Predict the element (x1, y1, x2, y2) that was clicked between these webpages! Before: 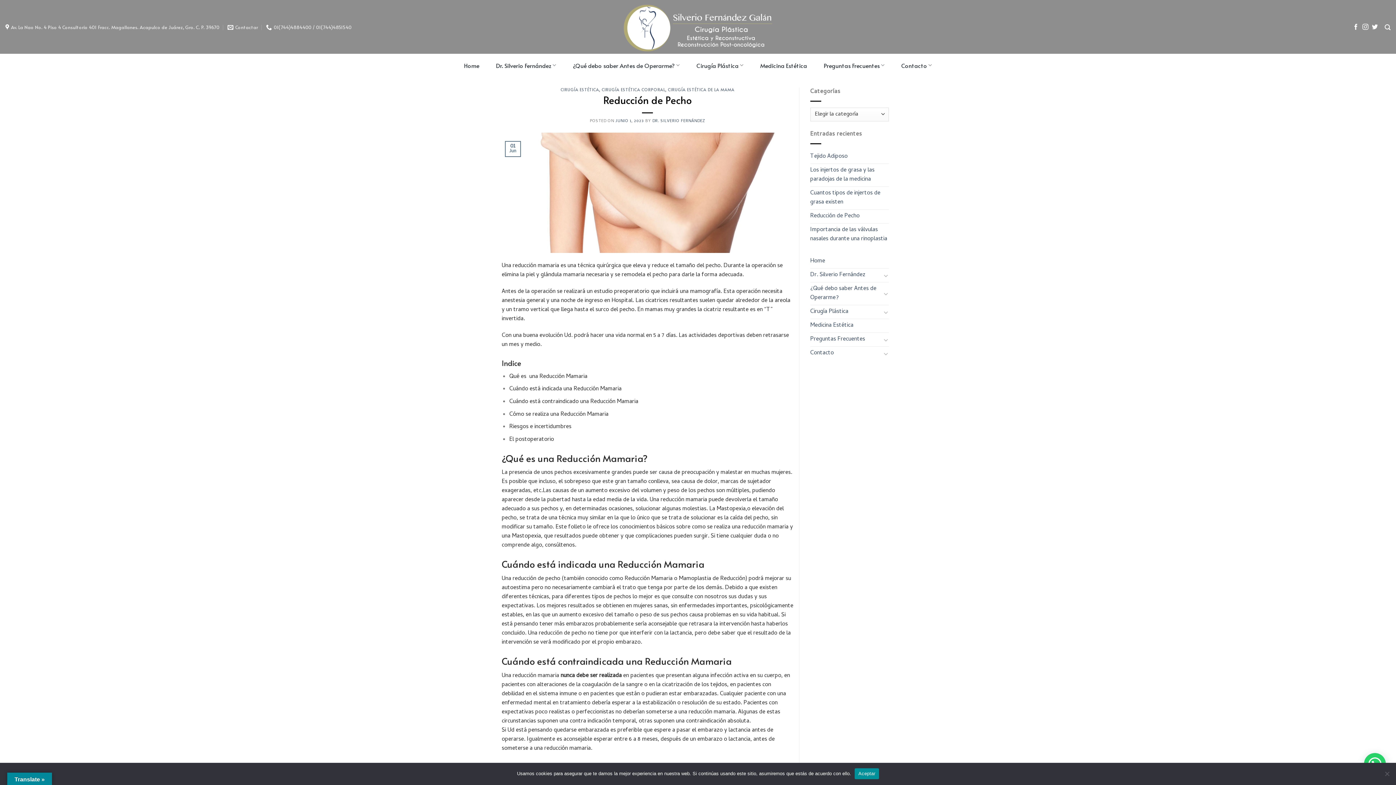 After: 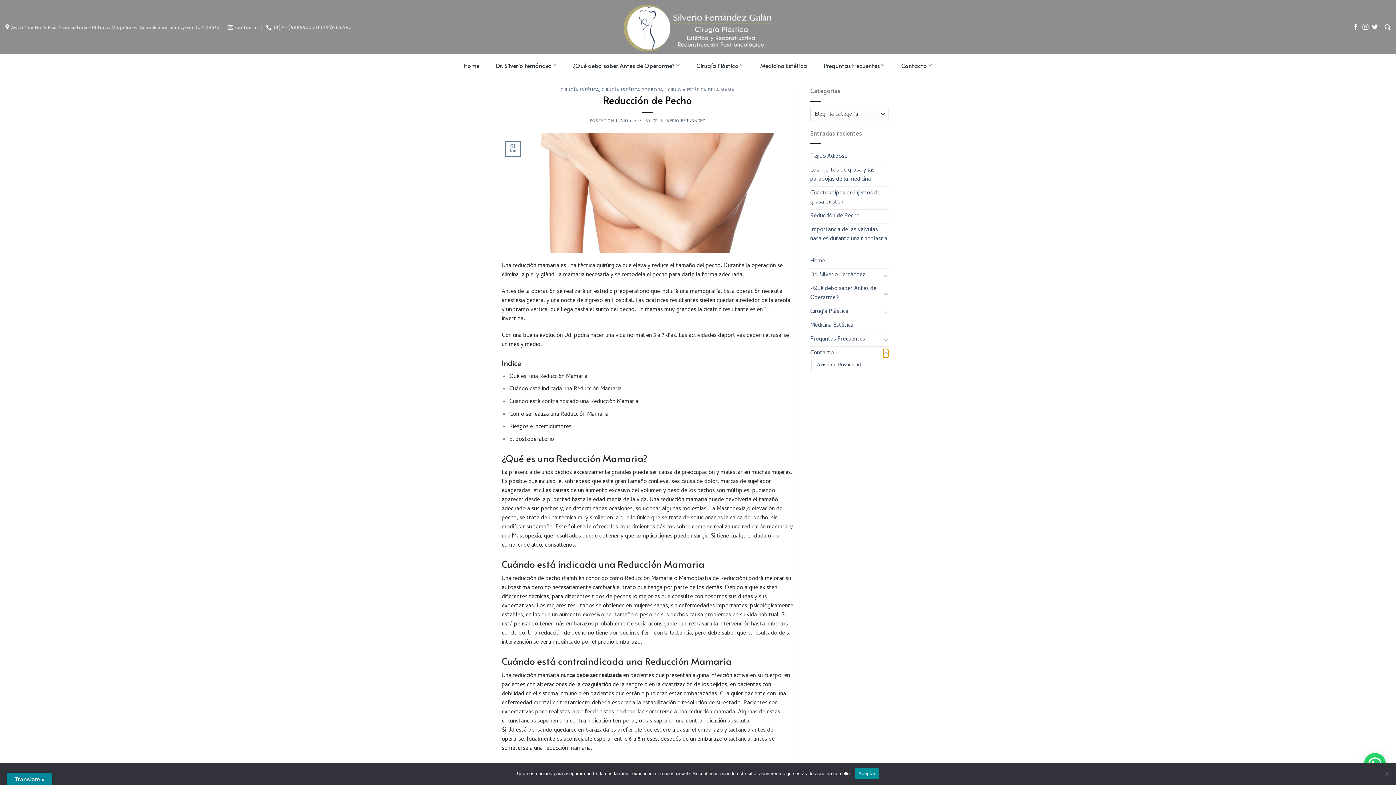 Action: label: Toggle bbox: (883, 349, 889, 358)